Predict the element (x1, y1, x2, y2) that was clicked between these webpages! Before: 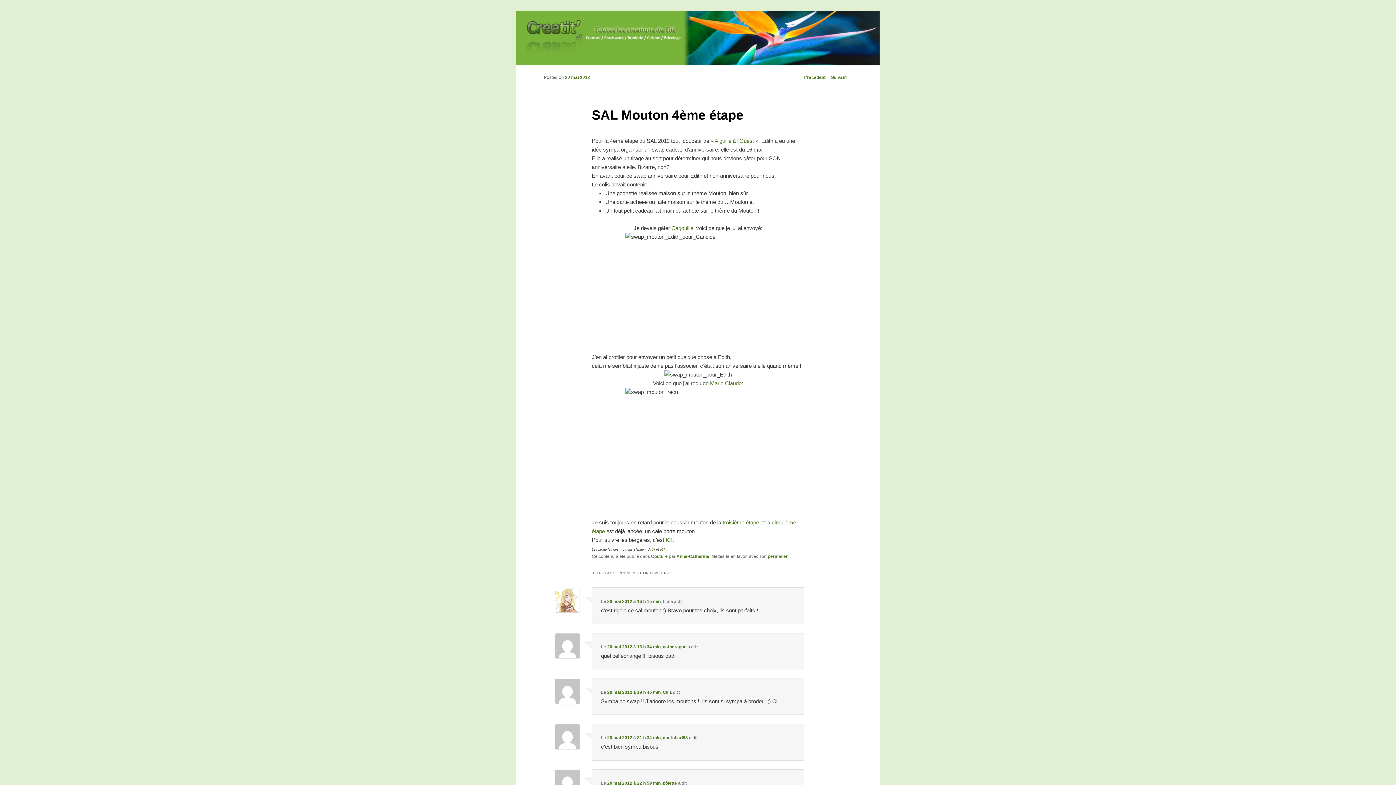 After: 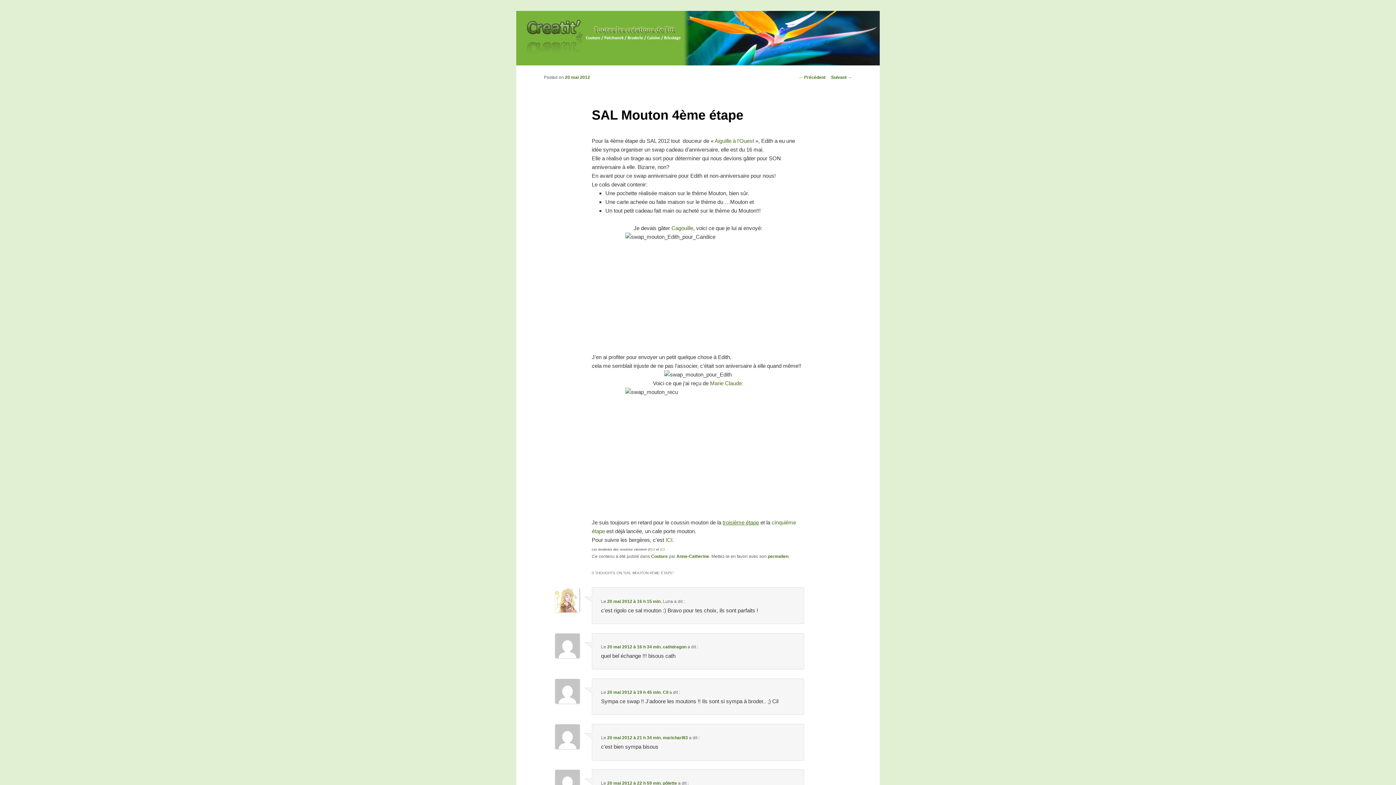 Action: bbox: (722, 519, 759, 525) label: troisième étape